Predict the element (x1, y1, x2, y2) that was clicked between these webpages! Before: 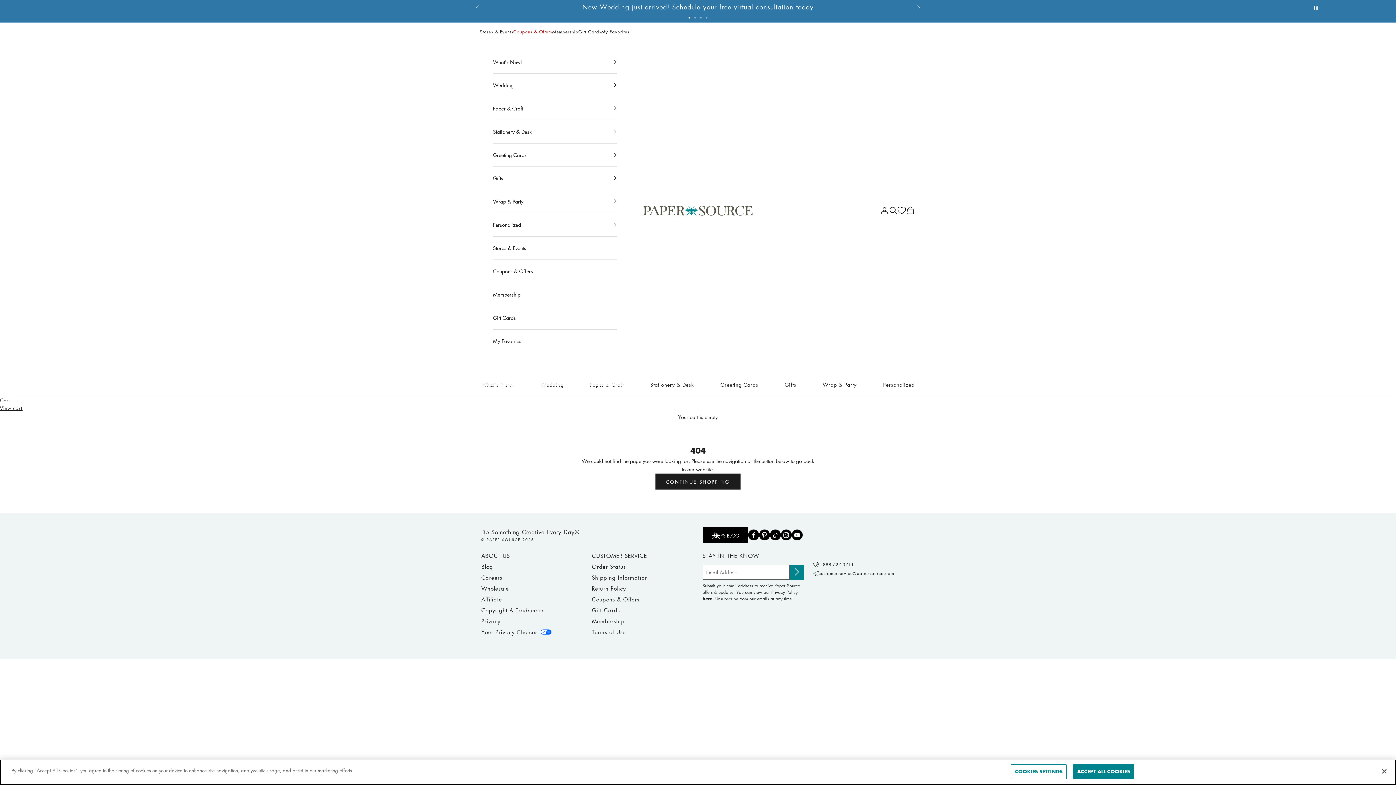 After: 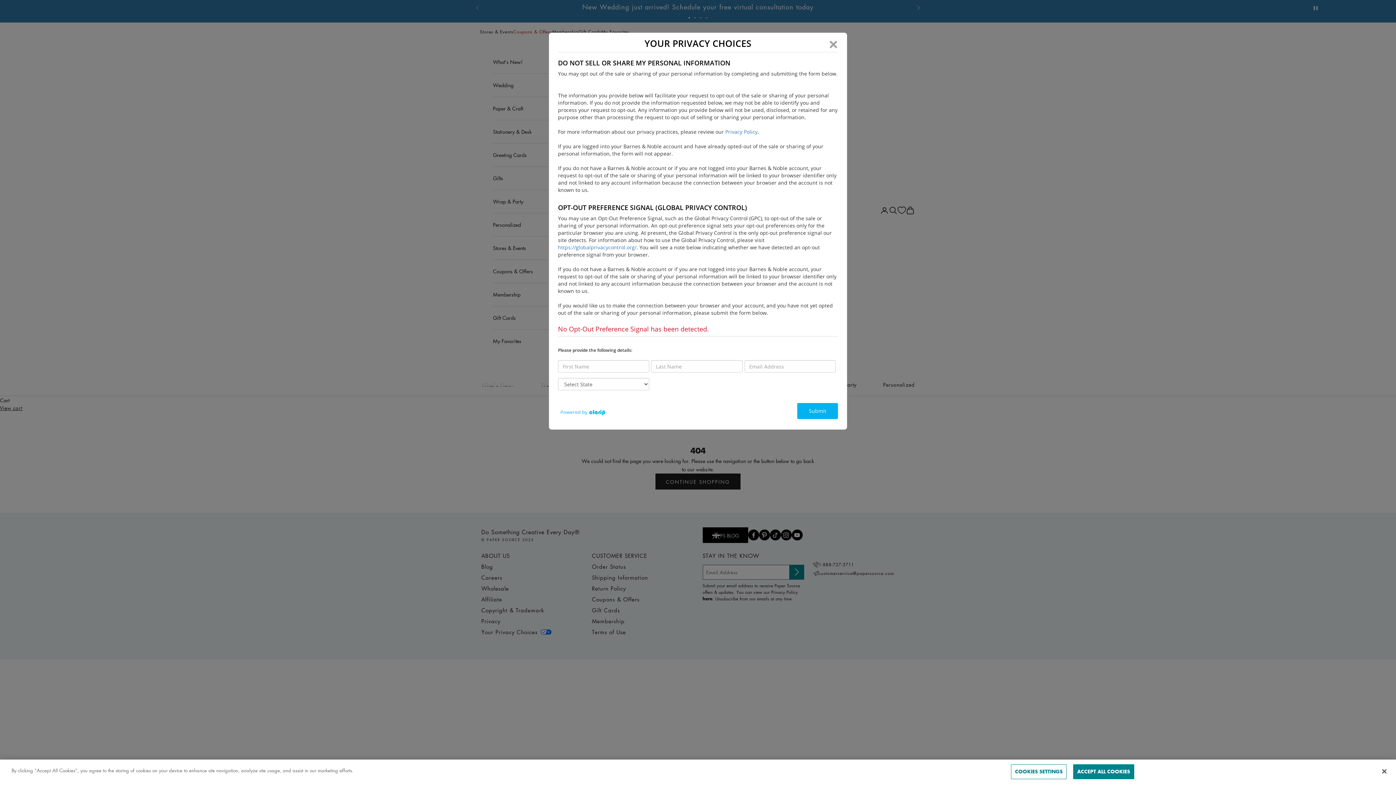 Action: bbox: (481, 626, 583, 637) label: Your Privacy Choices